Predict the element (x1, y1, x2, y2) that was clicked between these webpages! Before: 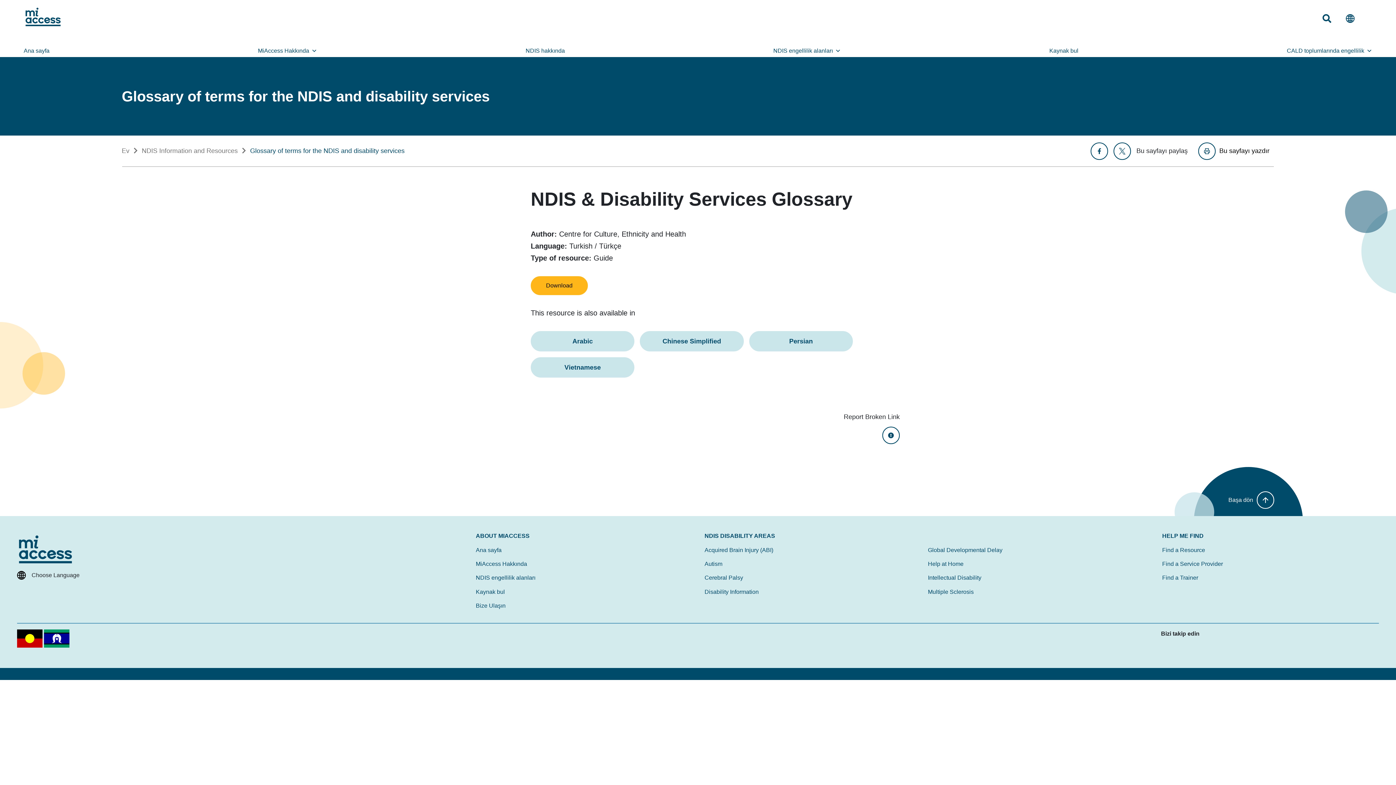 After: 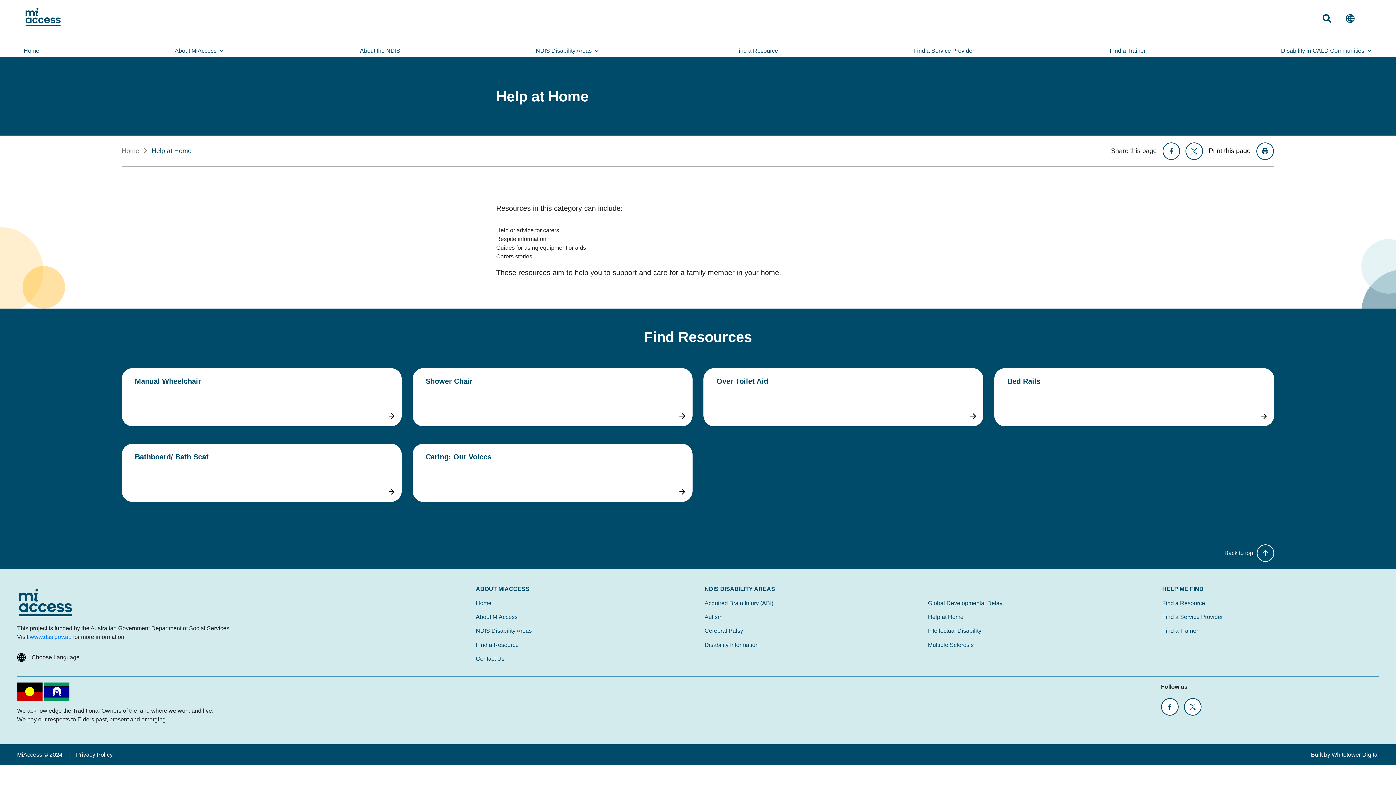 Action: label: Help at Home bbox: (927, 558, 1144, 569)